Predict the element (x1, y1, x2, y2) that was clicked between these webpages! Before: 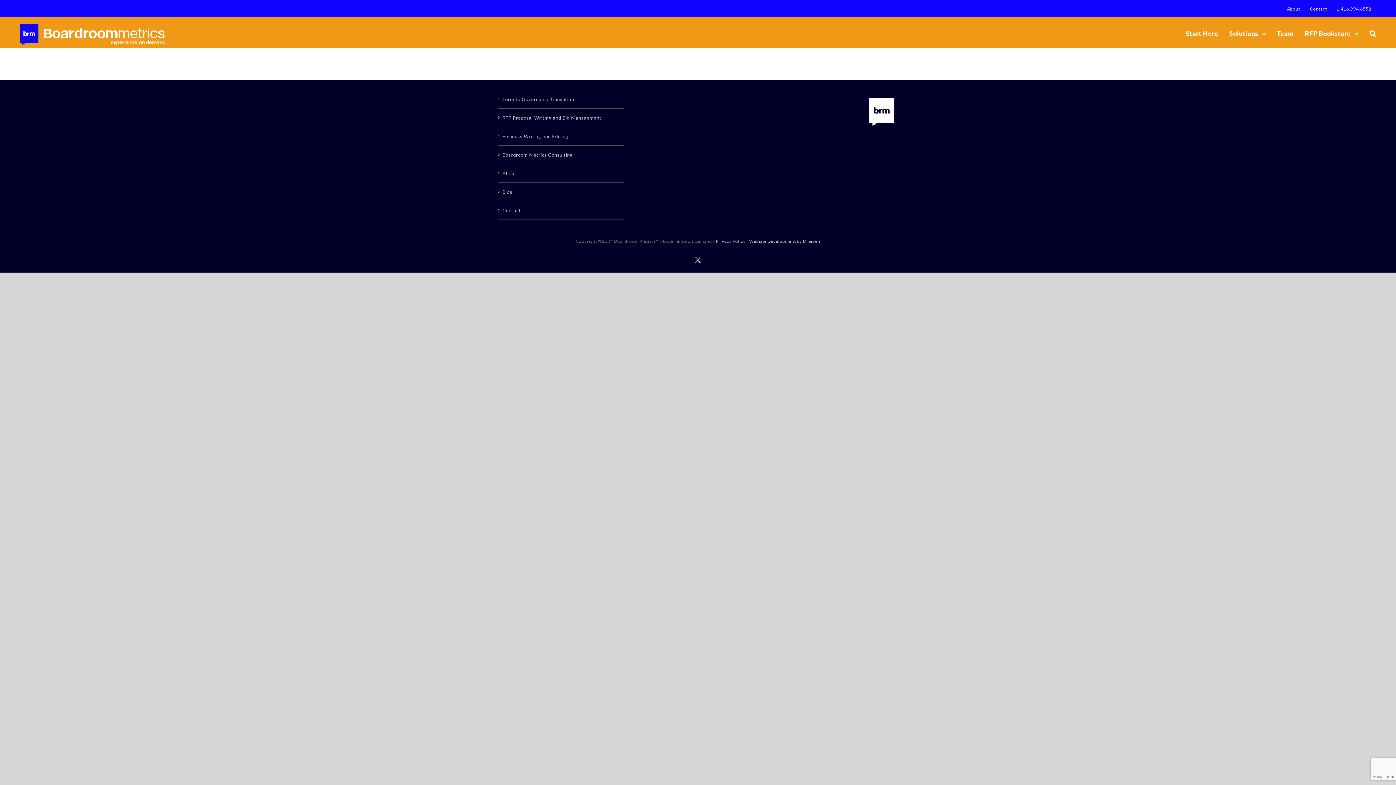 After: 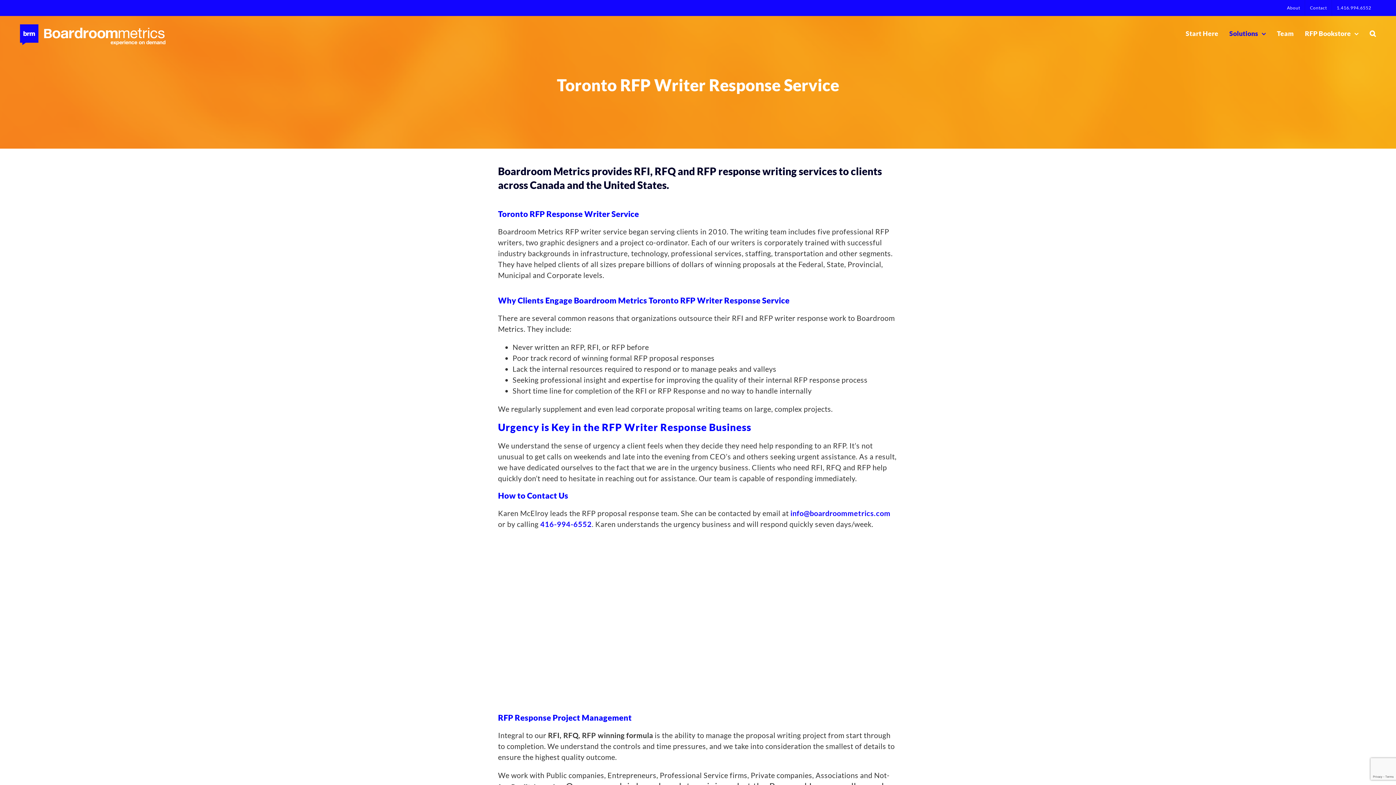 Action: bbox: (502, 112, 620, 123) label: RFP Proposal Writing and Bid Management